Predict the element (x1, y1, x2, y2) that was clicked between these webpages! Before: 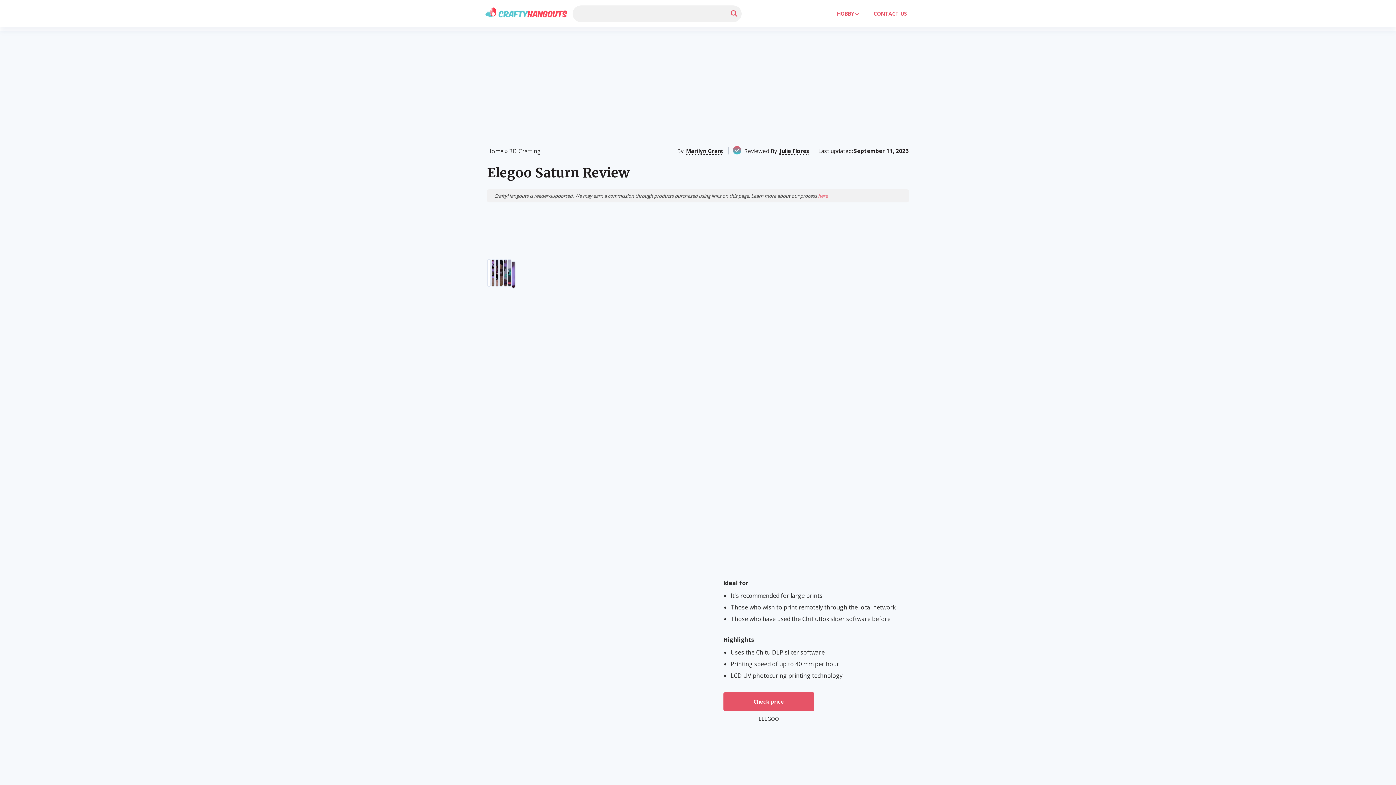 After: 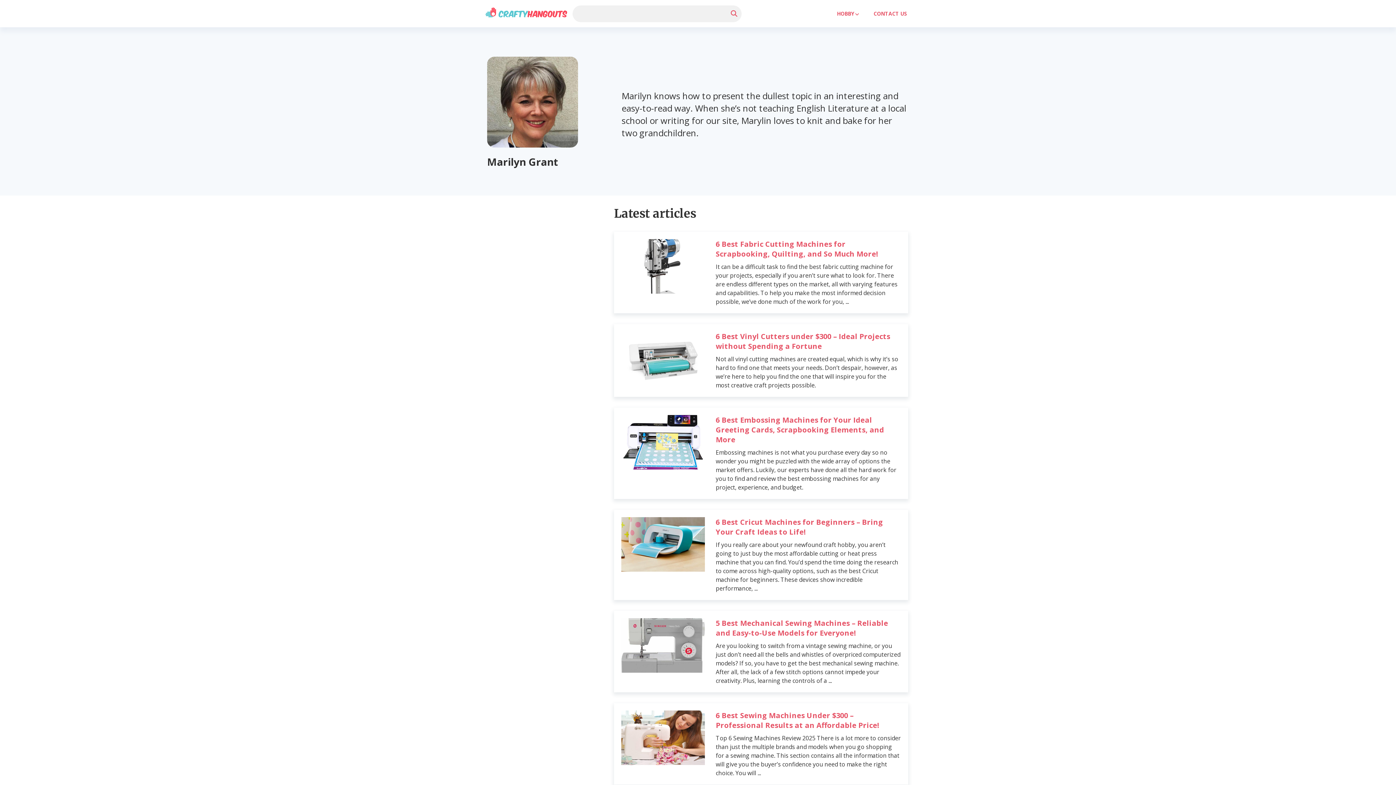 Action: label: Marilyn Grant bbox: (686, 147, 724, 154)